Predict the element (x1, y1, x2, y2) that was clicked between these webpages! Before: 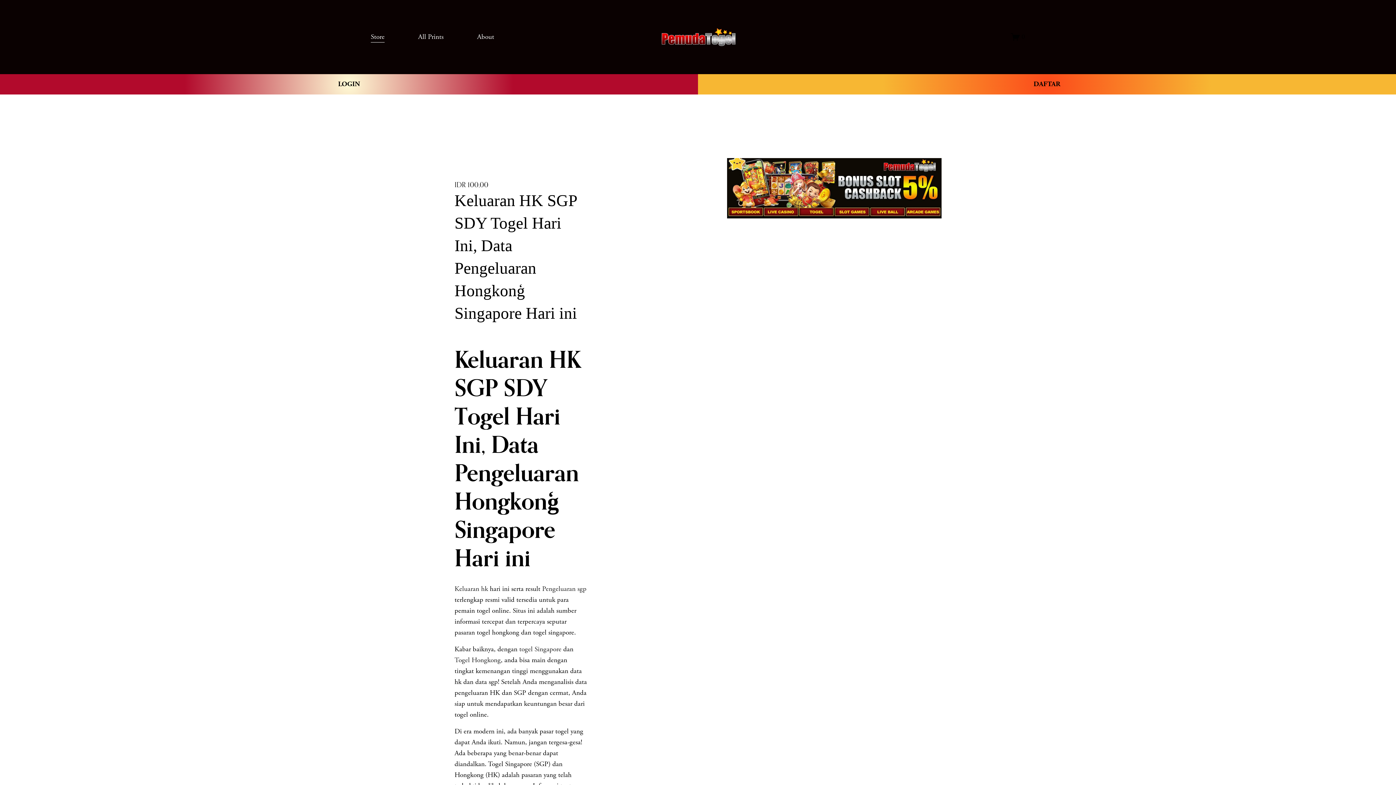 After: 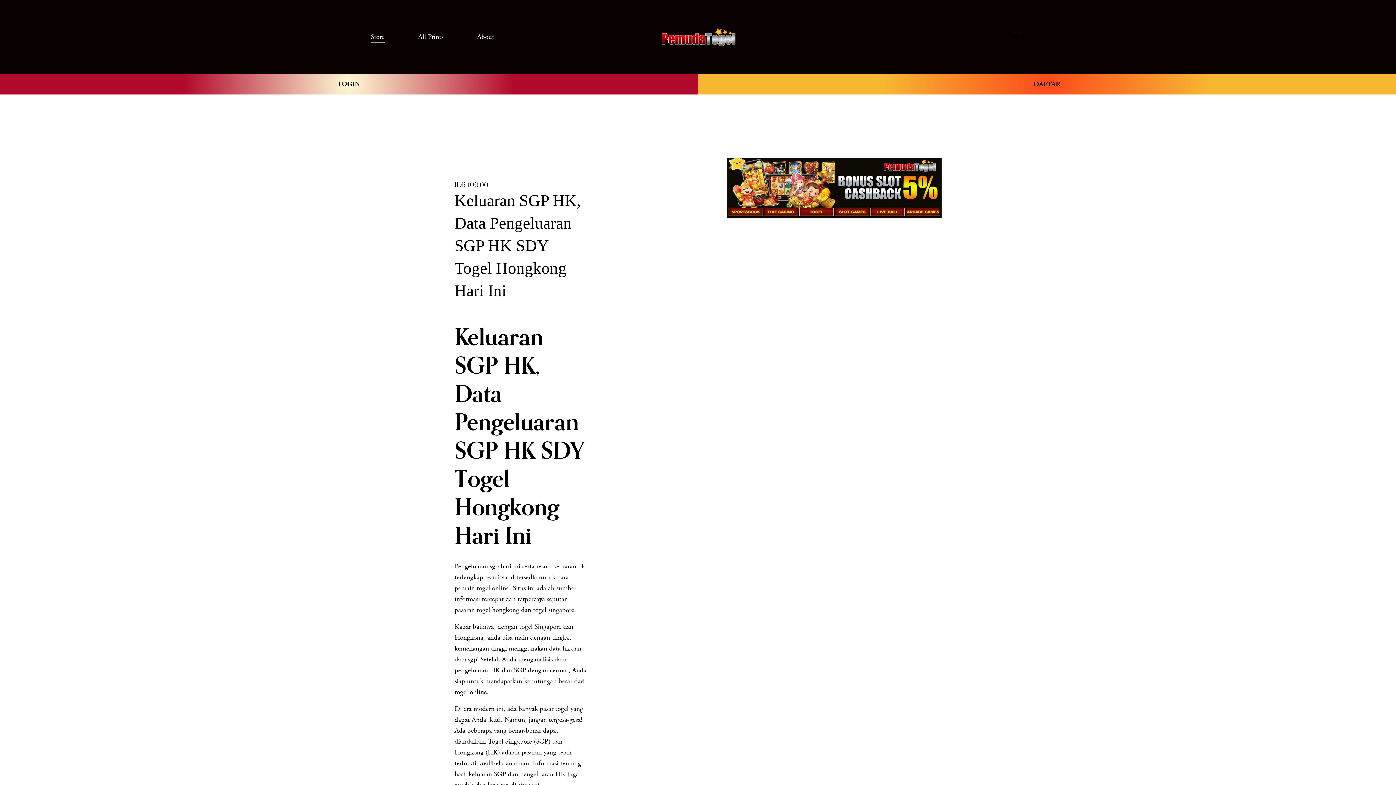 Action: label: Keluaran hk bbox: (454, 584, 488, 593)